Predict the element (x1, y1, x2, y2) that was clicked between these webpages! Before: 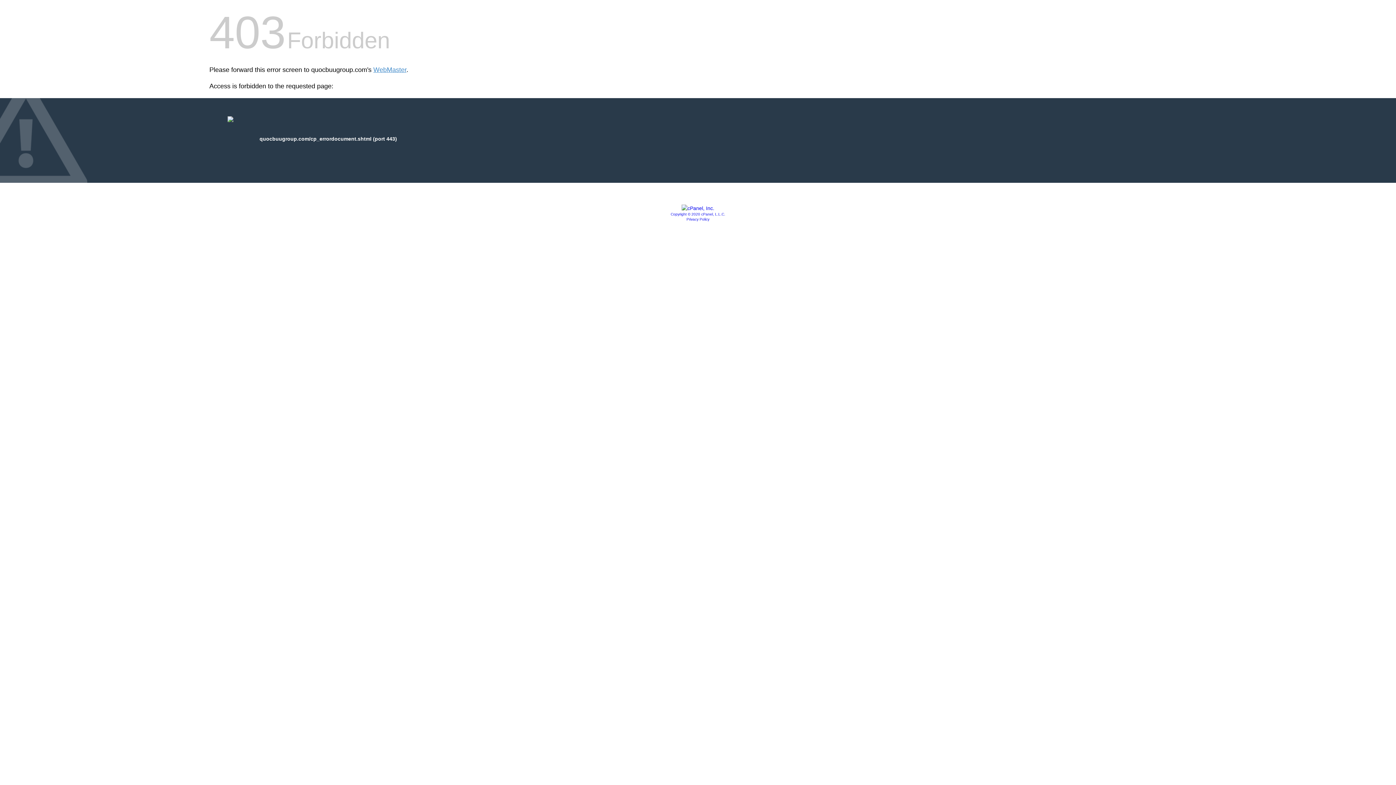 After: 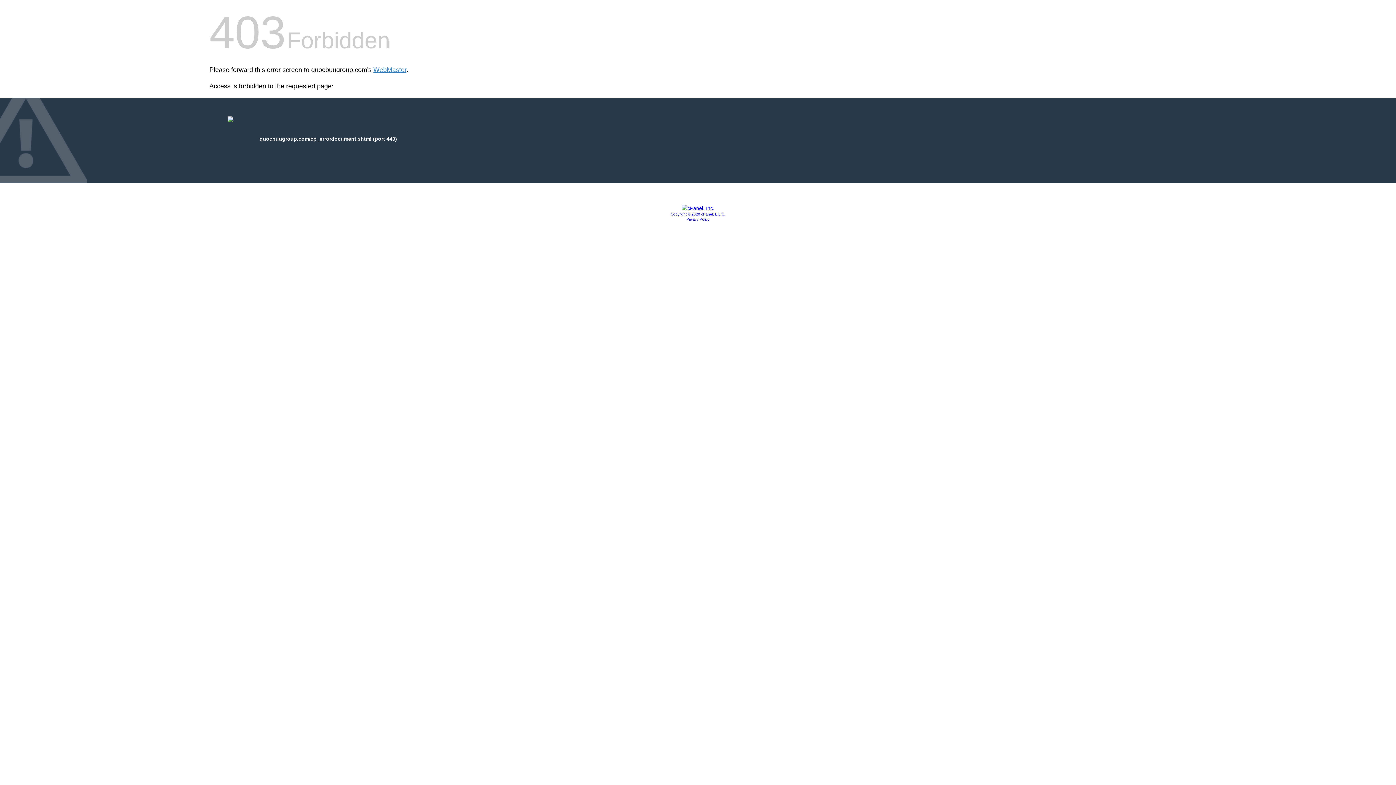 Action: bbox: (670, 212, 725, 216) label: Copyright © 2020 cPanel, L.L.C.